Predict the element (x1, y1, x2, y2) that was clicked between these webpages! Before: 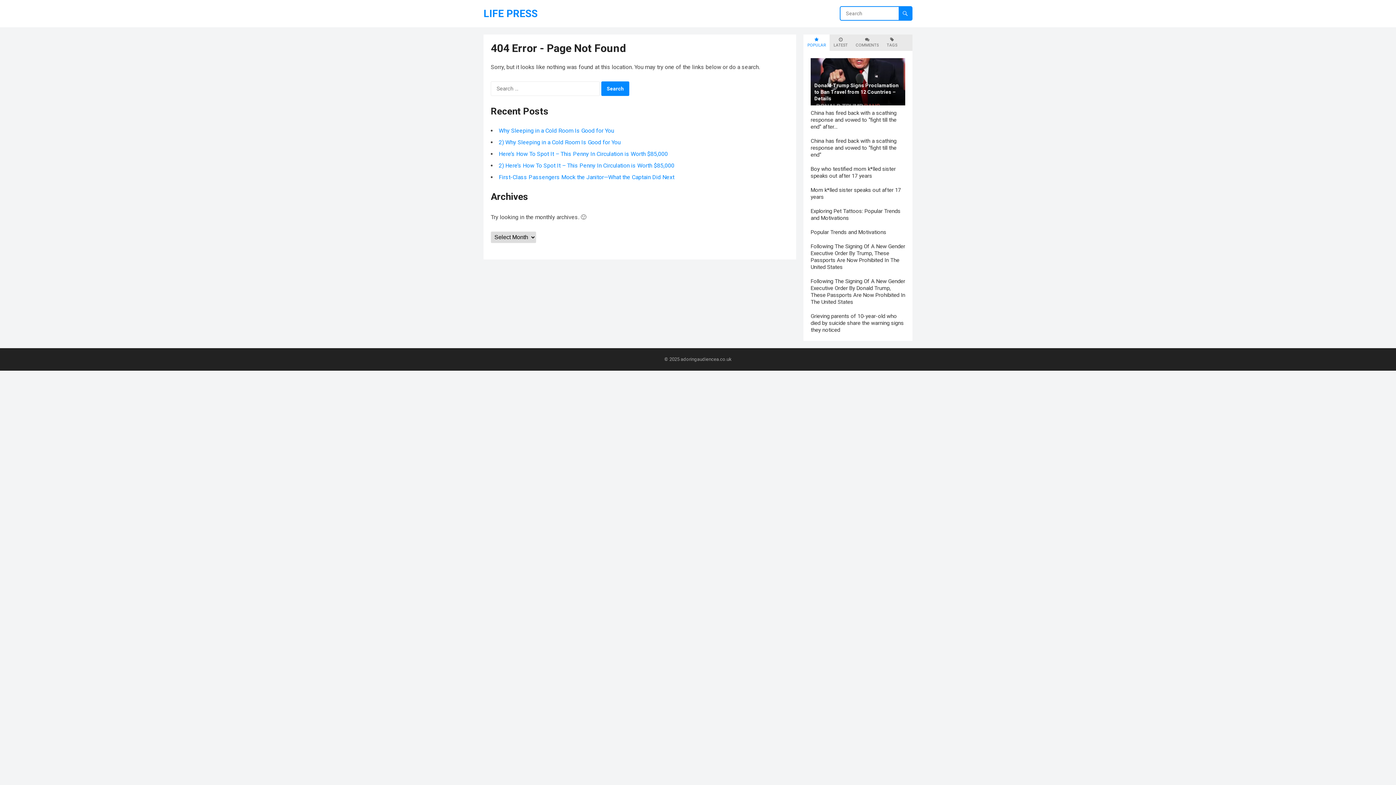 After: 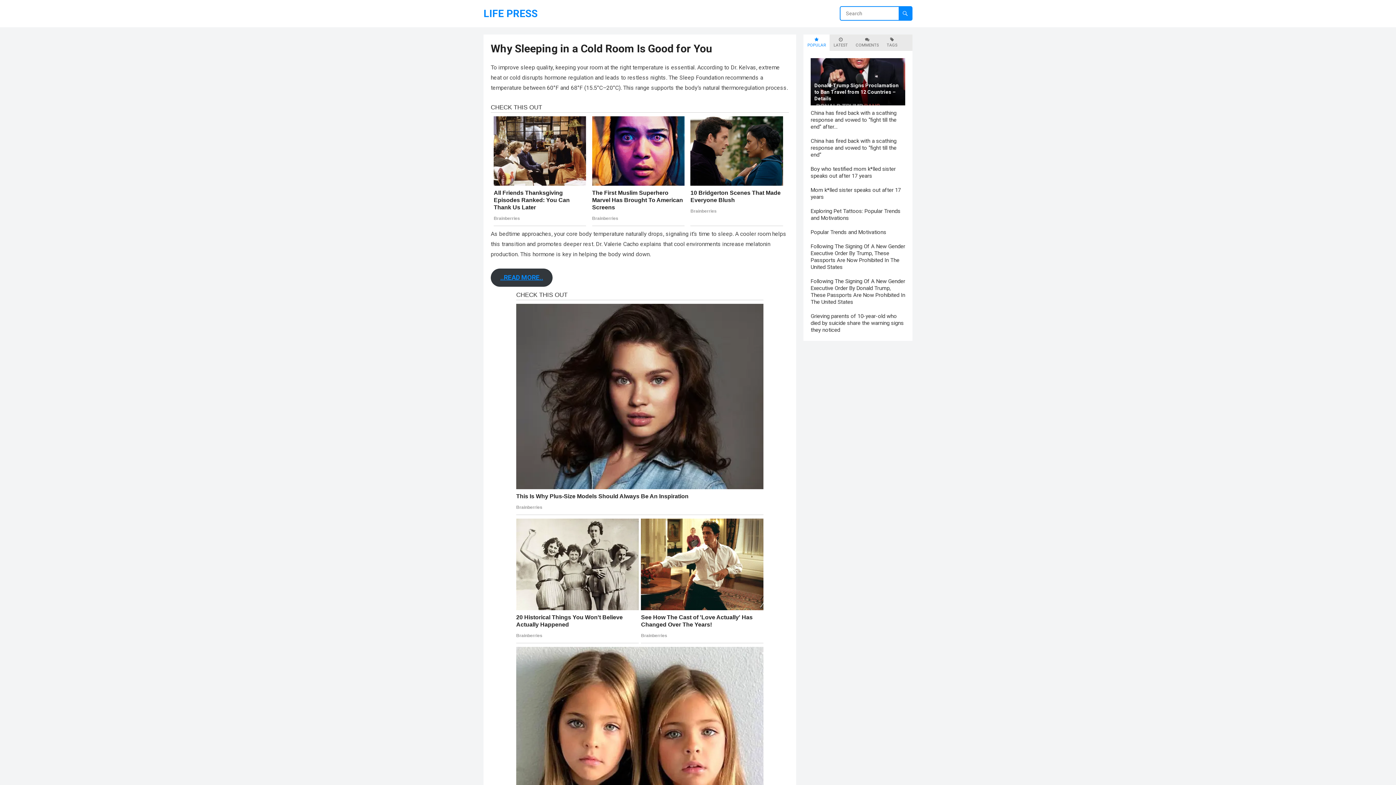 Action: bbox: (498, 127, 614, 134) label: Why Sleeping in a Cold Room Is Good for You